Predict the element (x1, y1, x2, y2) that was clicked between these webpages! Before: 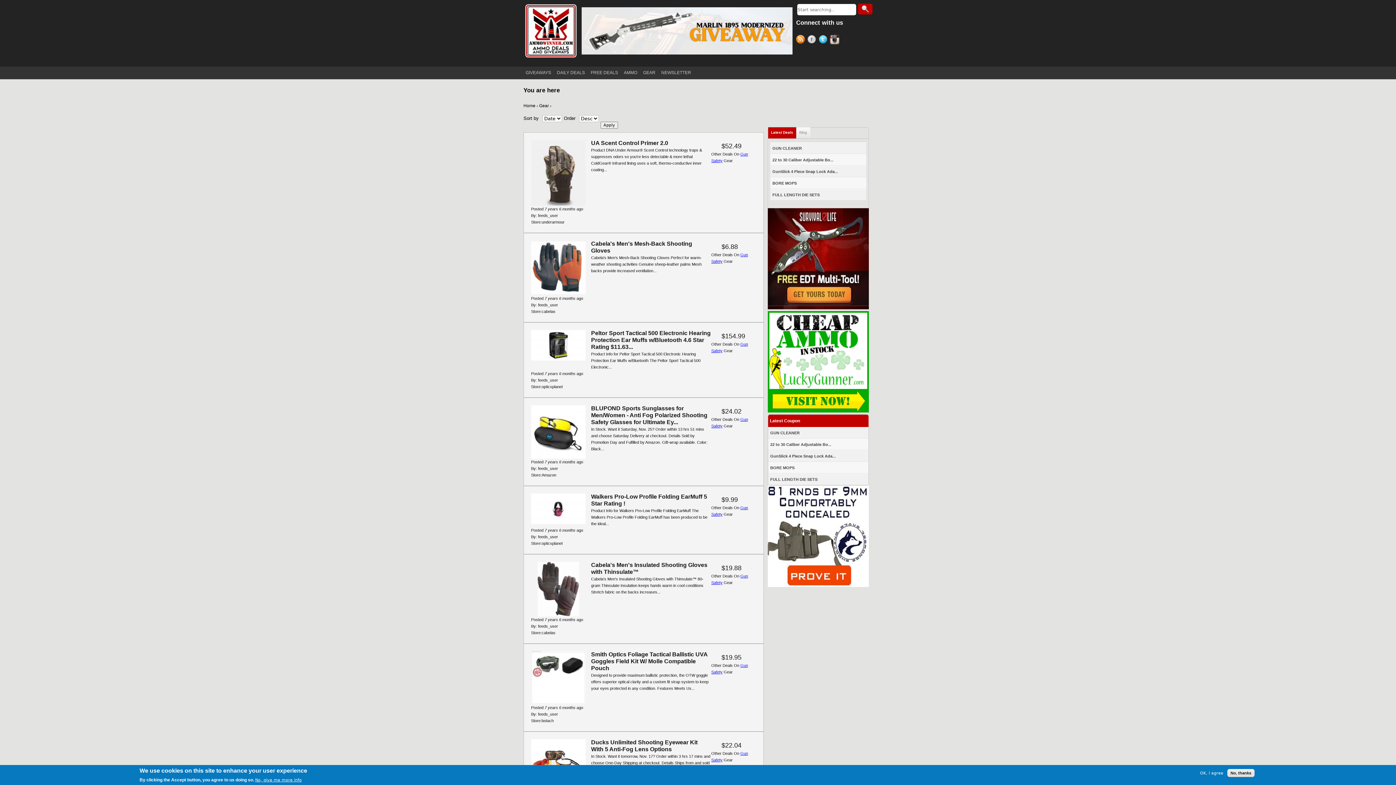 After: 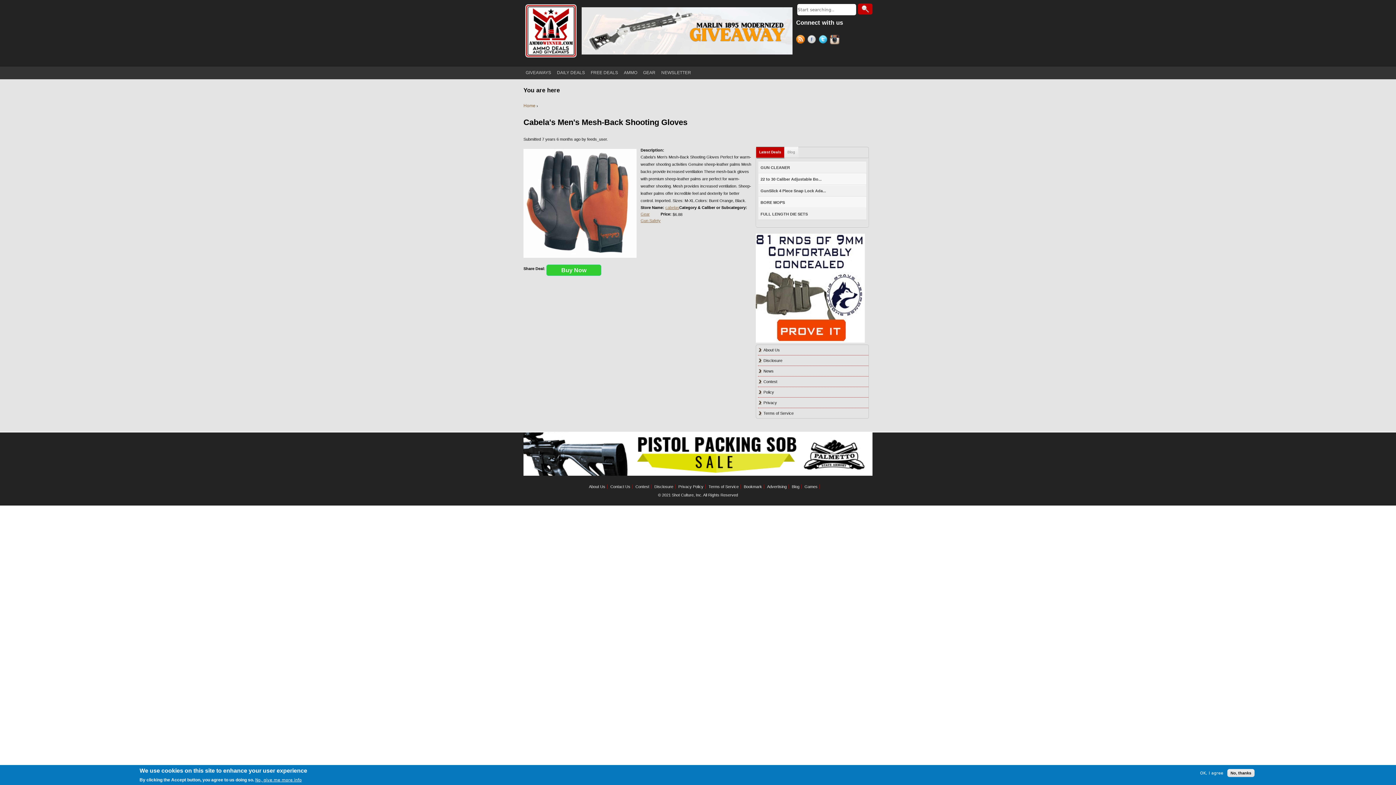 Action: bbox: (531, 240, 585, 295)